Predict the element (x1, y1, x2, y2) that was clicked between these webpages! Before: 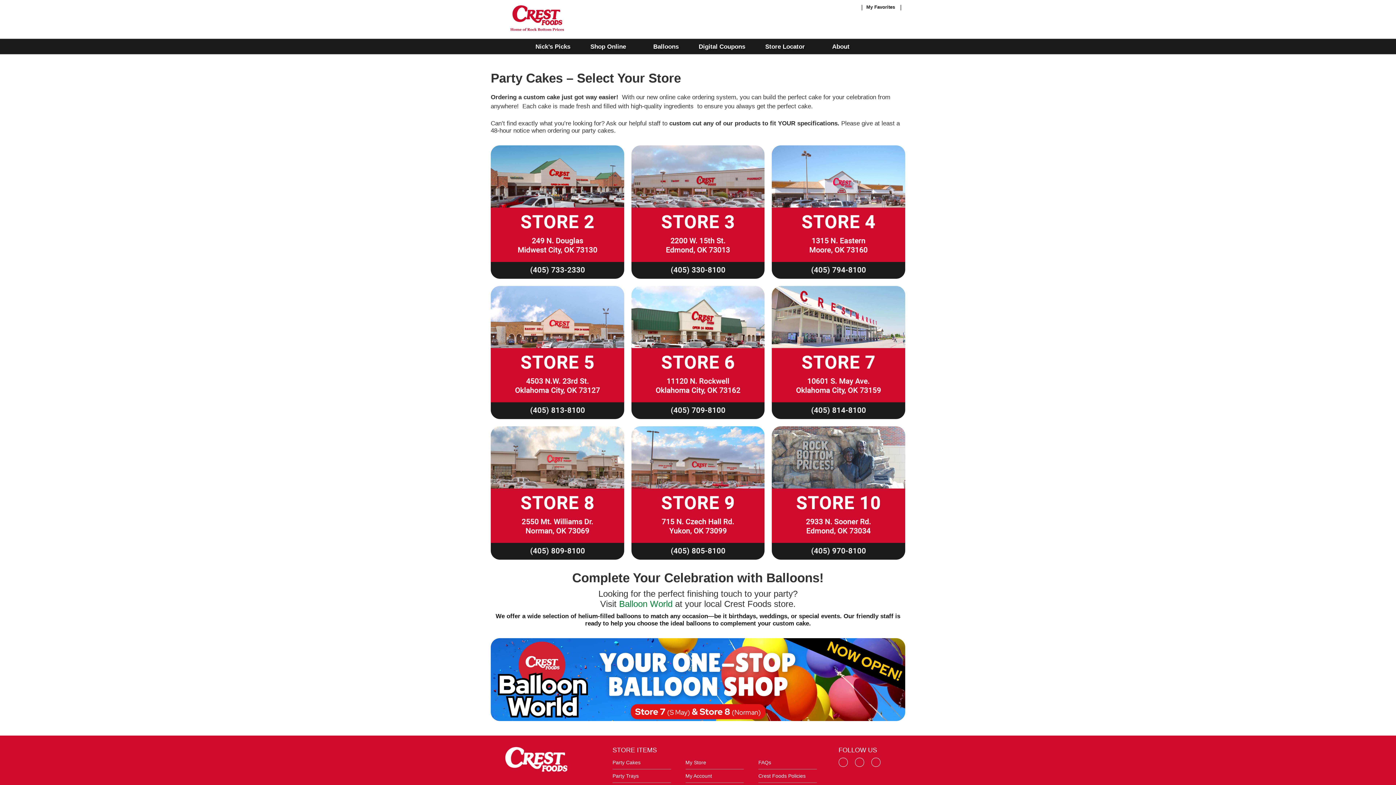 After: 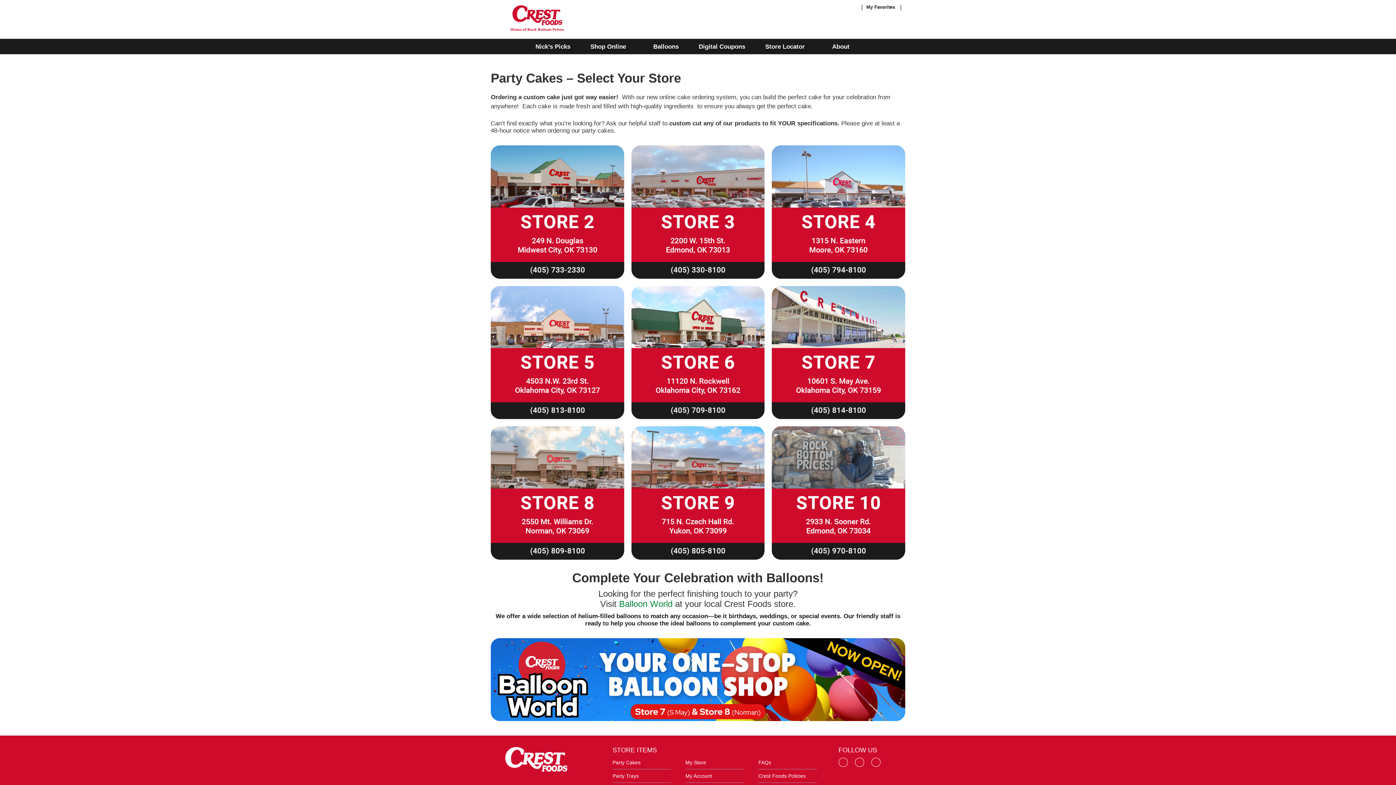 Action: bbox: (490, 145, 624, 278)